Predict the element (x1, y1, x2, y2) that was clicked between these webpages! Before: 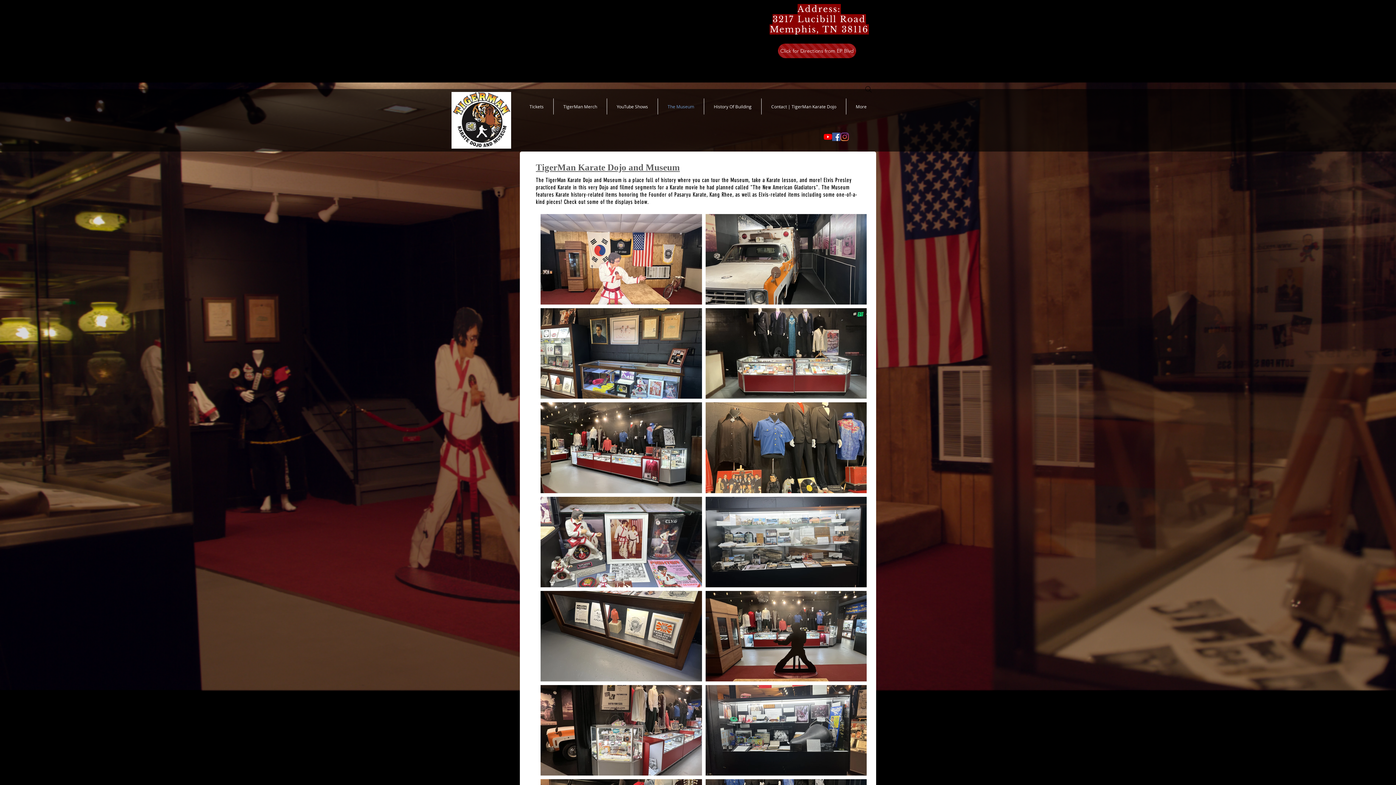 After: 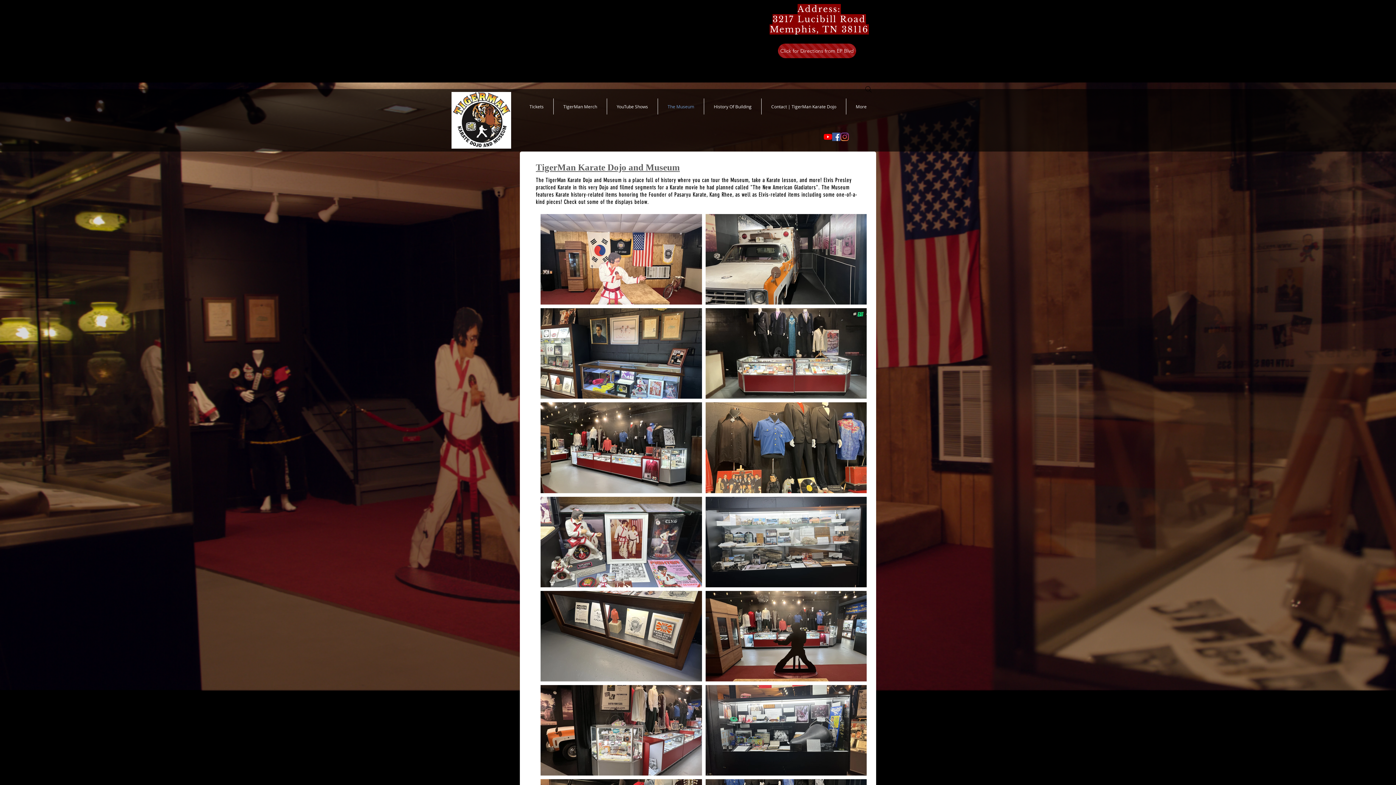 Action: label: Tigerman Karate Dojo YouTube bbox: (824, 132, 832, 141)